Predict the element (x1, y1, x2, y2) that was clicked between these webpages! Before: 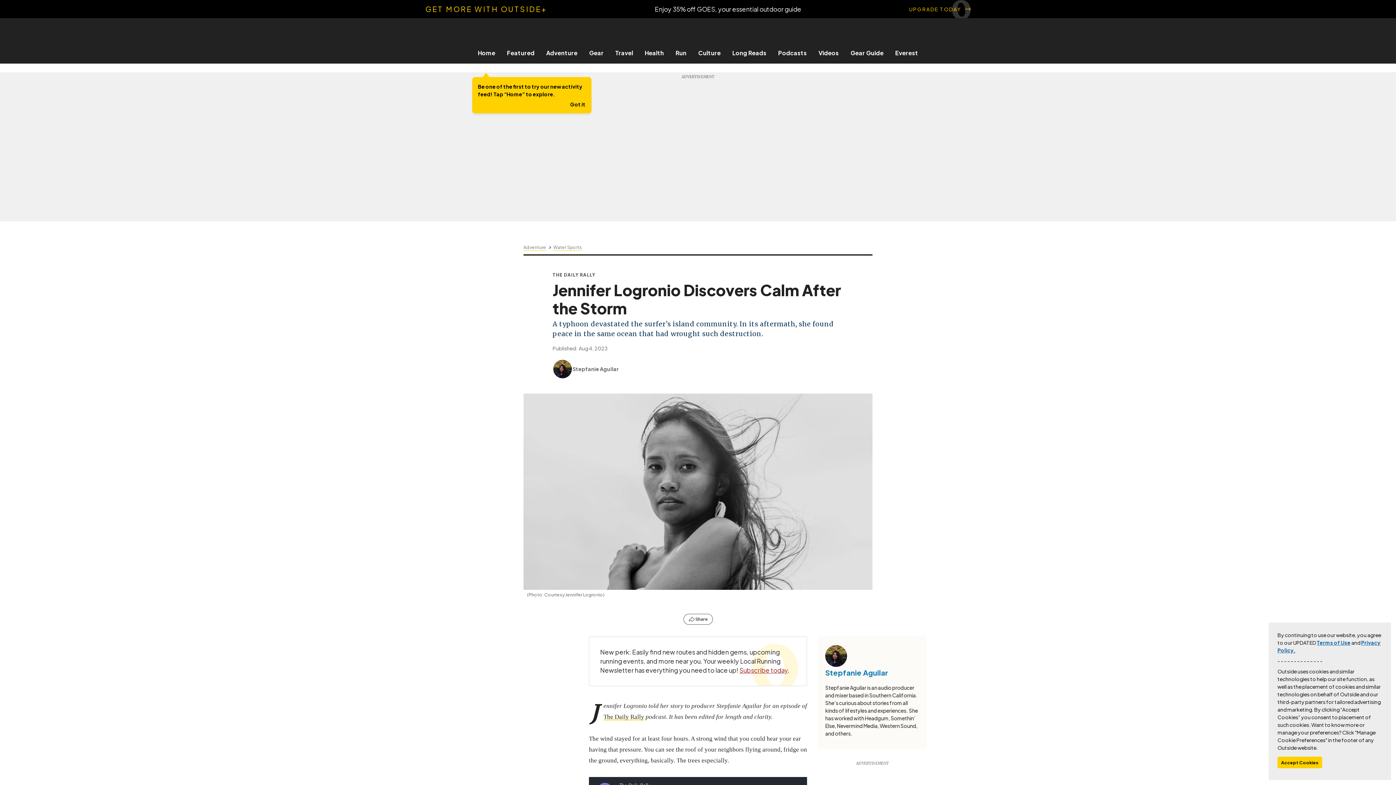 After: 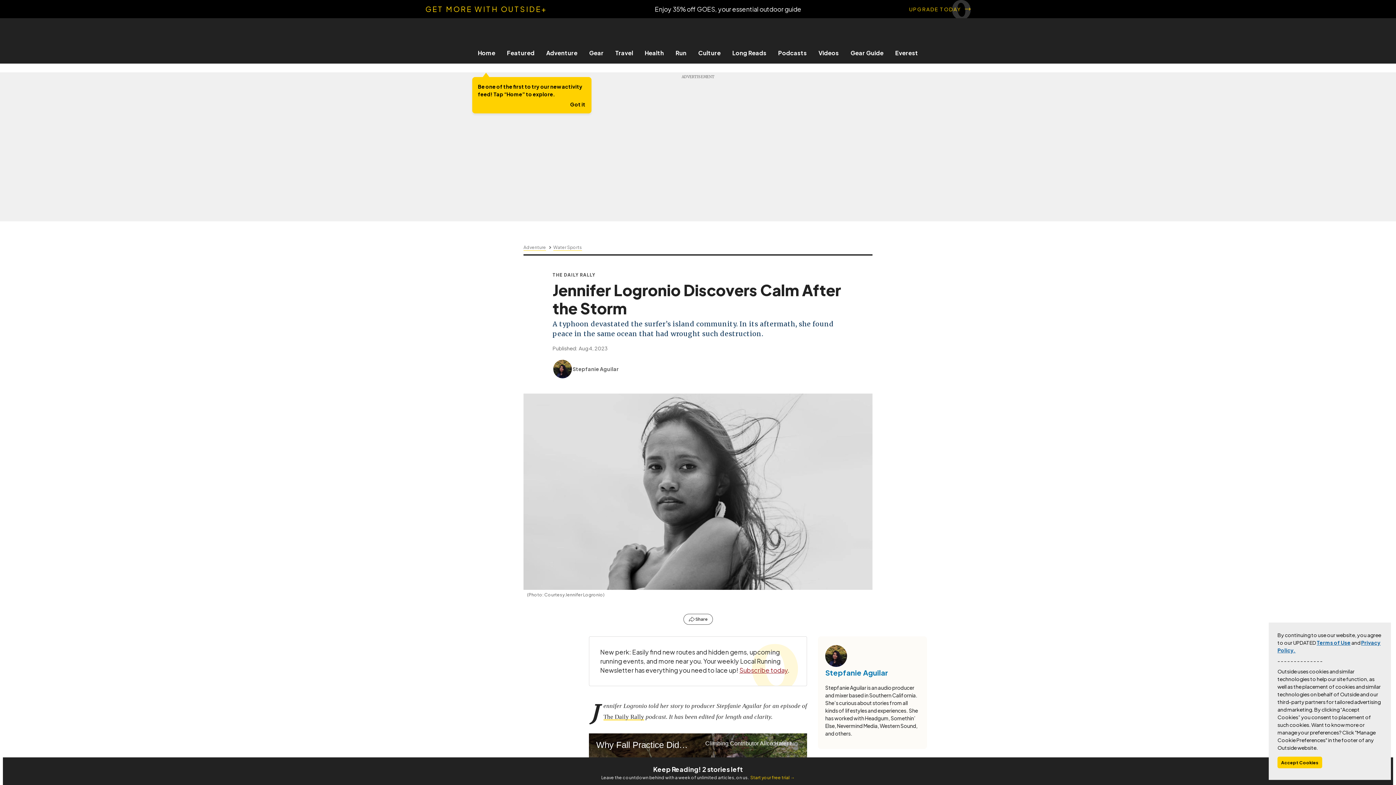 Action: bbox: (1317, 639, 1350, 646) label: Terms of Use